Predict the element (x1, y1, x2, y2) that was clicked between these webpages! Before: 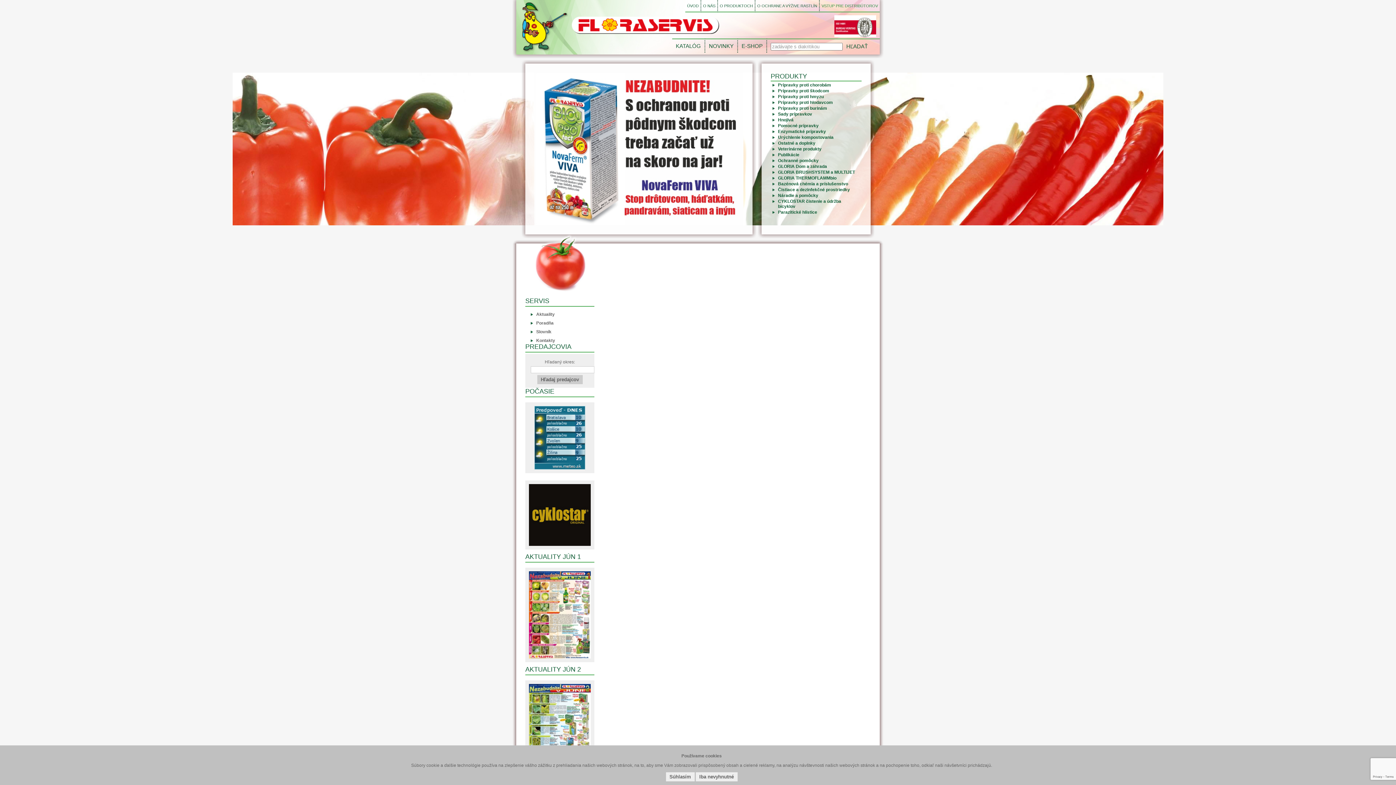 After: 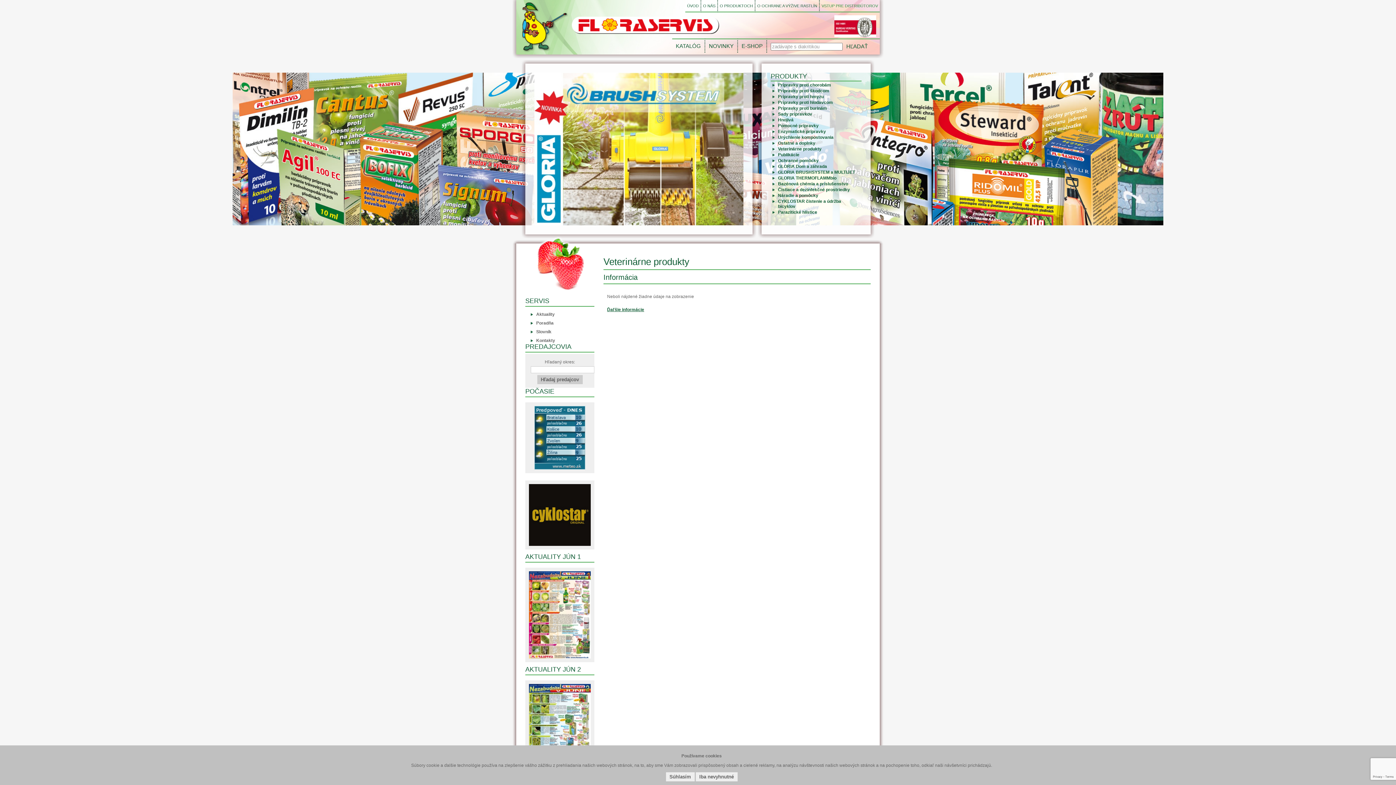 Action: label: Veterinárne produkty bbox: (770, 146, 861, 152)